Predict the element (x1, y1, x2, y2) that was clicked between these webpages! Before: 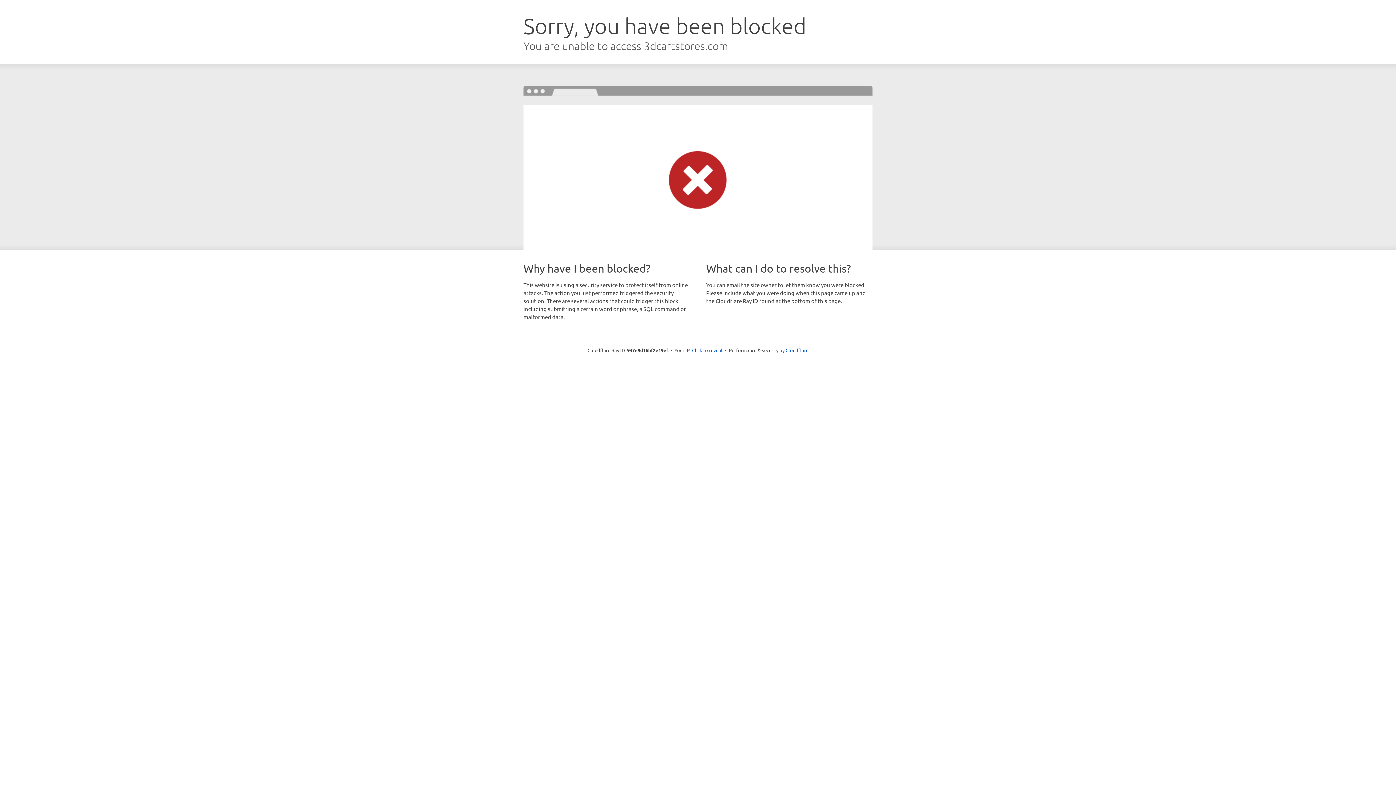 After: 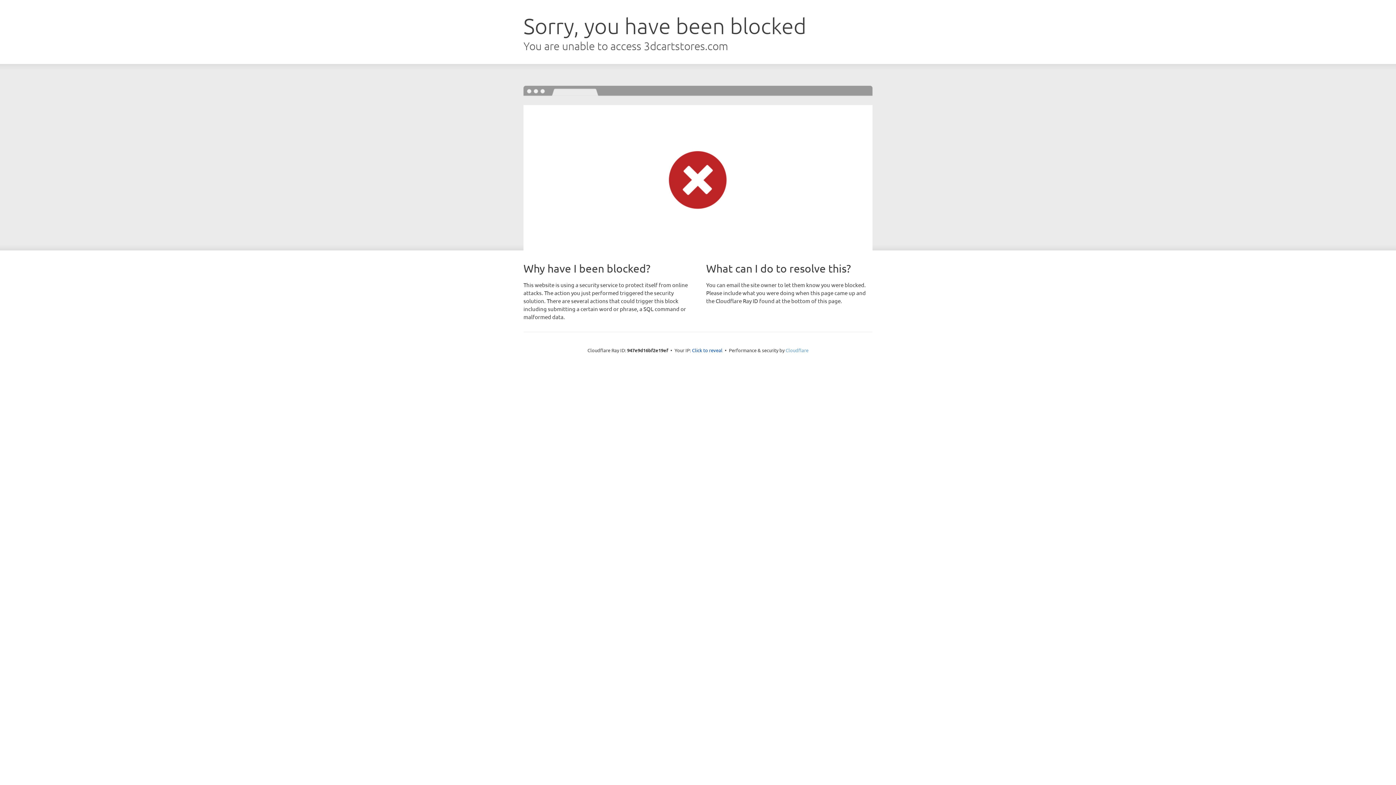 Action: label: Cloudflare bbox: (785, 347, 808, 353)